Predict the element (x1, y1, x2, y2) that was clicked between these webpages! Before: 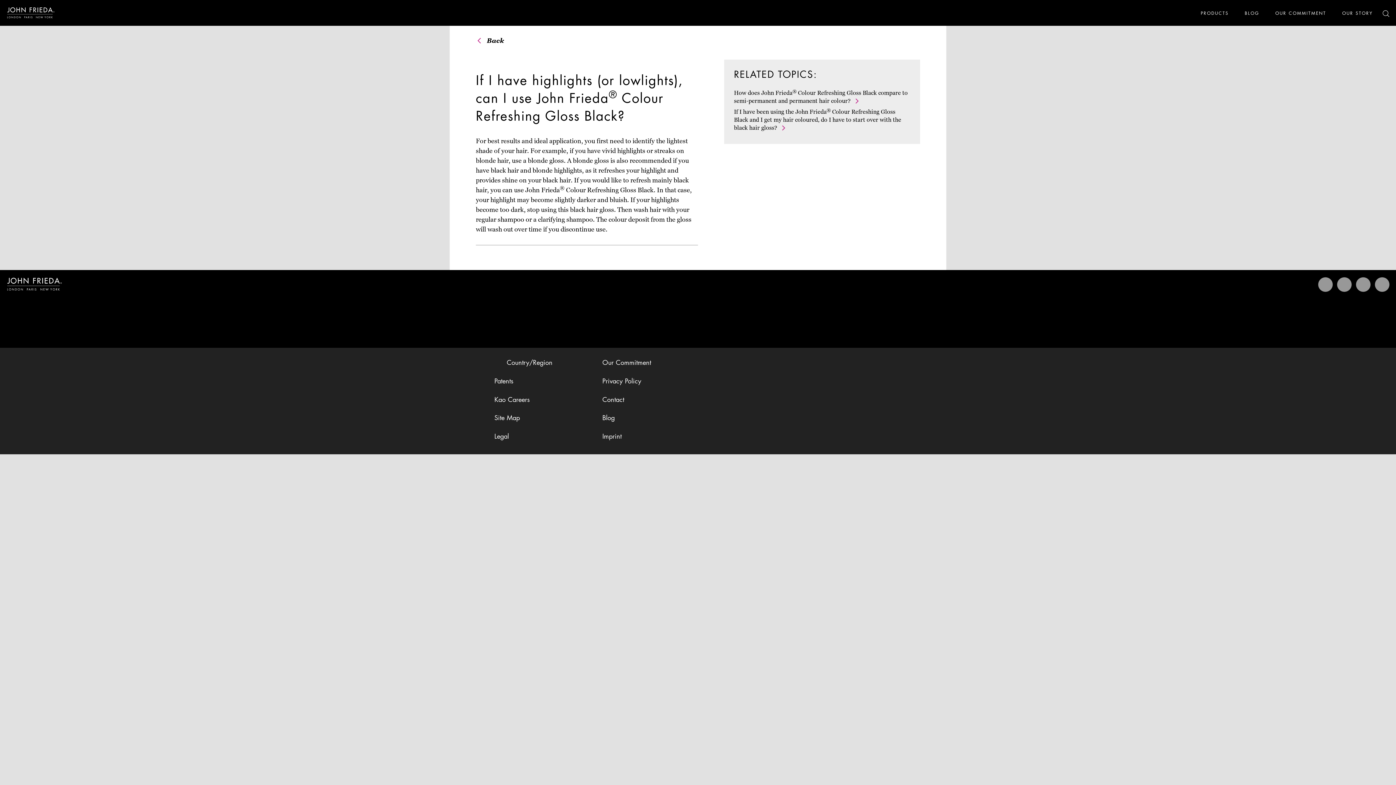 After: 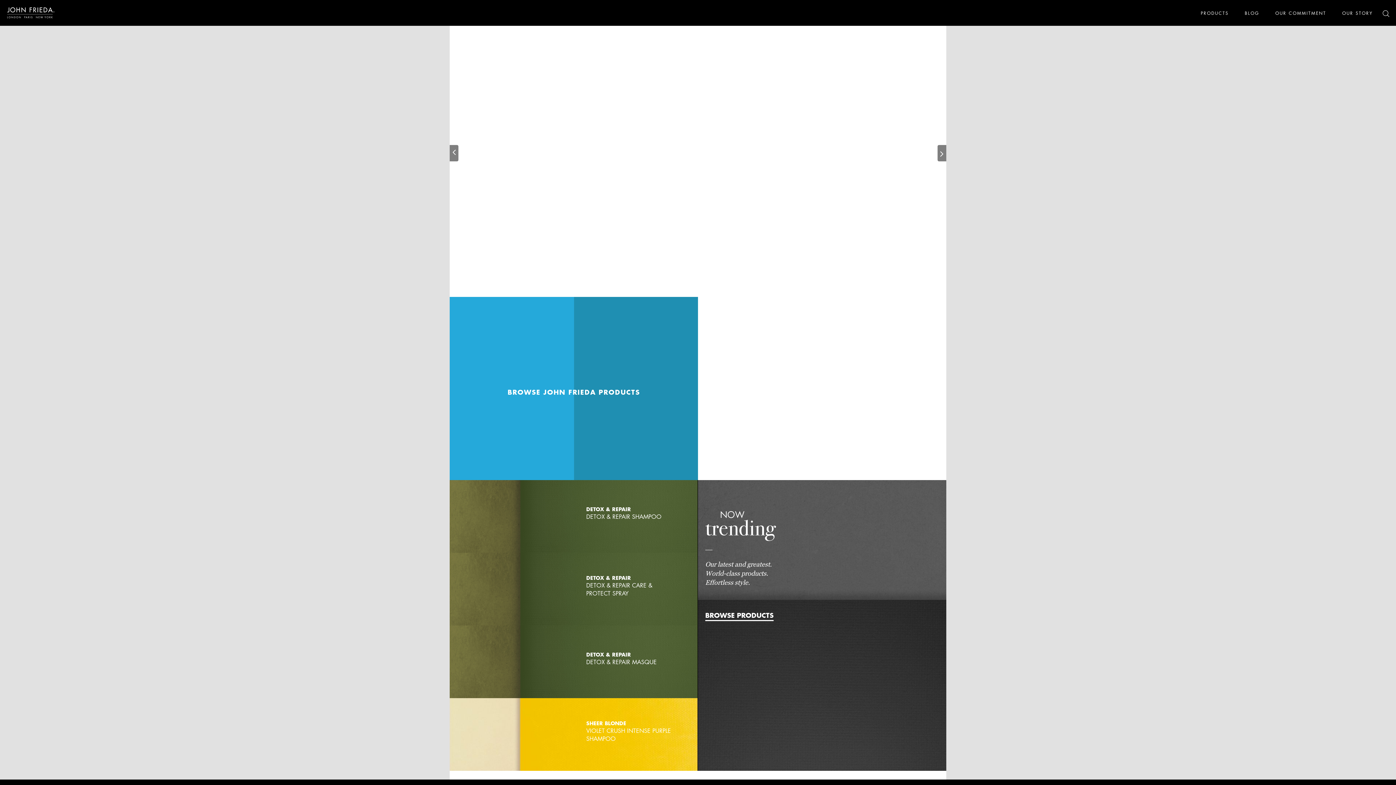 Action: bbox: (7, 7, 54, 18)